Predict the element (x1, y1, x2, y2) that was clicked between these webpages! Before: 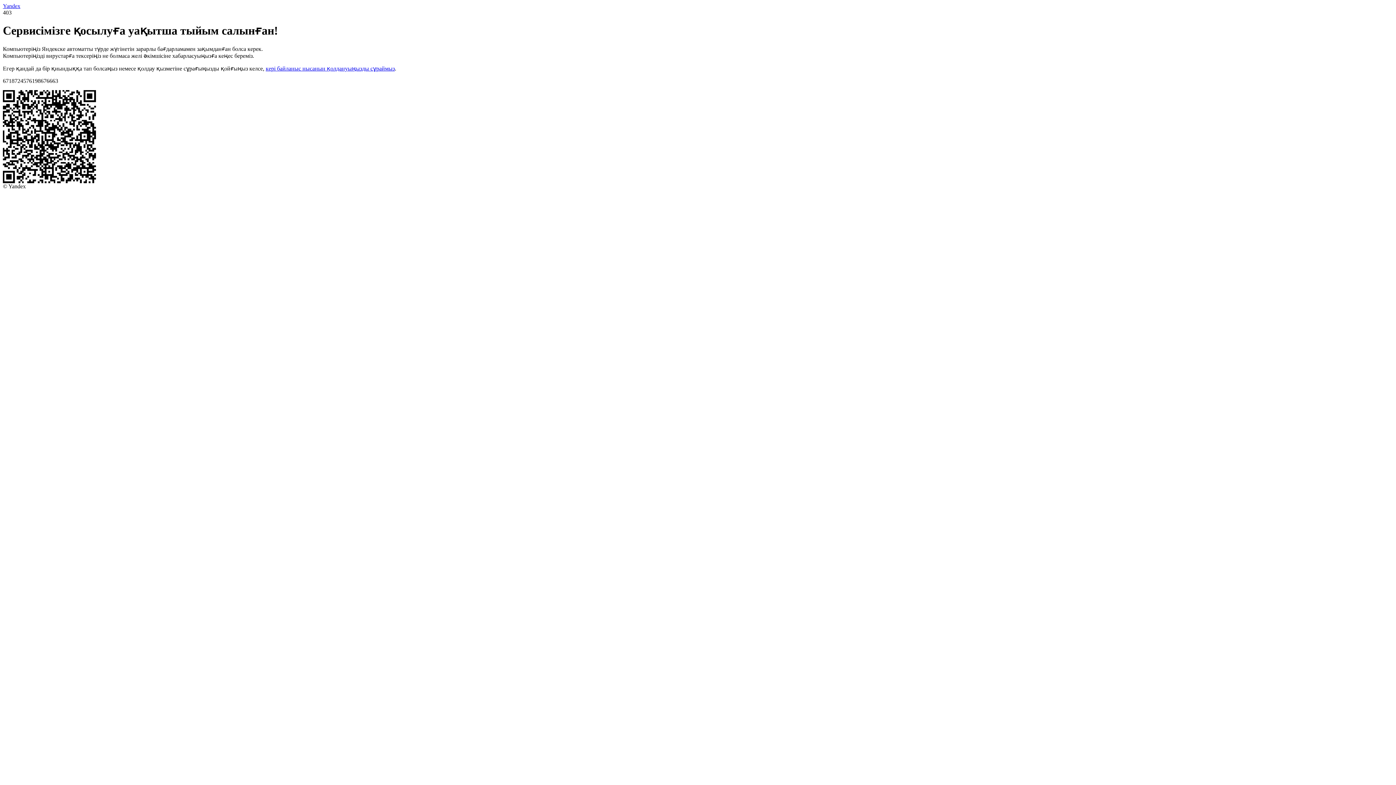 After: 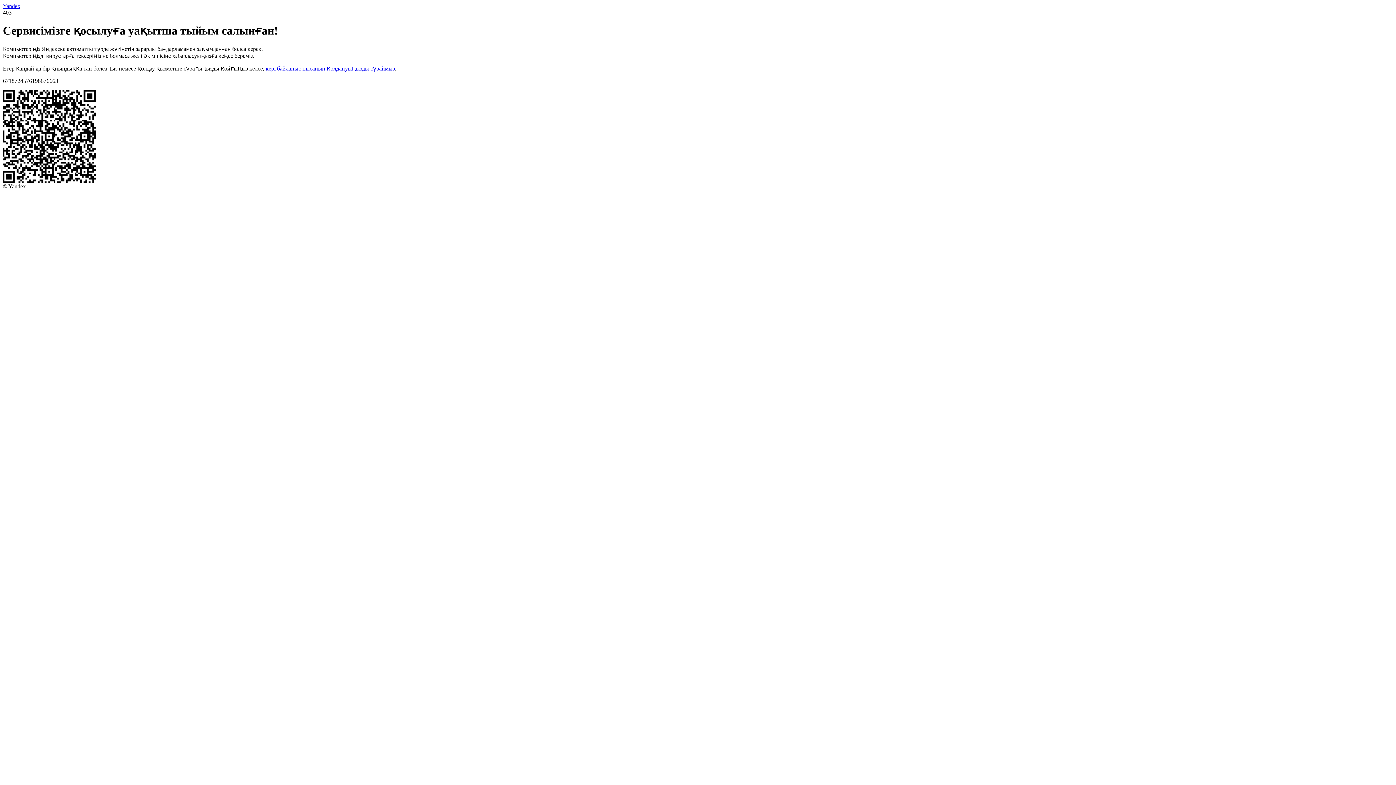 Action: bbox: (265, 65, 394, 71) label: кері байланыс нысанын қолдануыңызды сұраймыз